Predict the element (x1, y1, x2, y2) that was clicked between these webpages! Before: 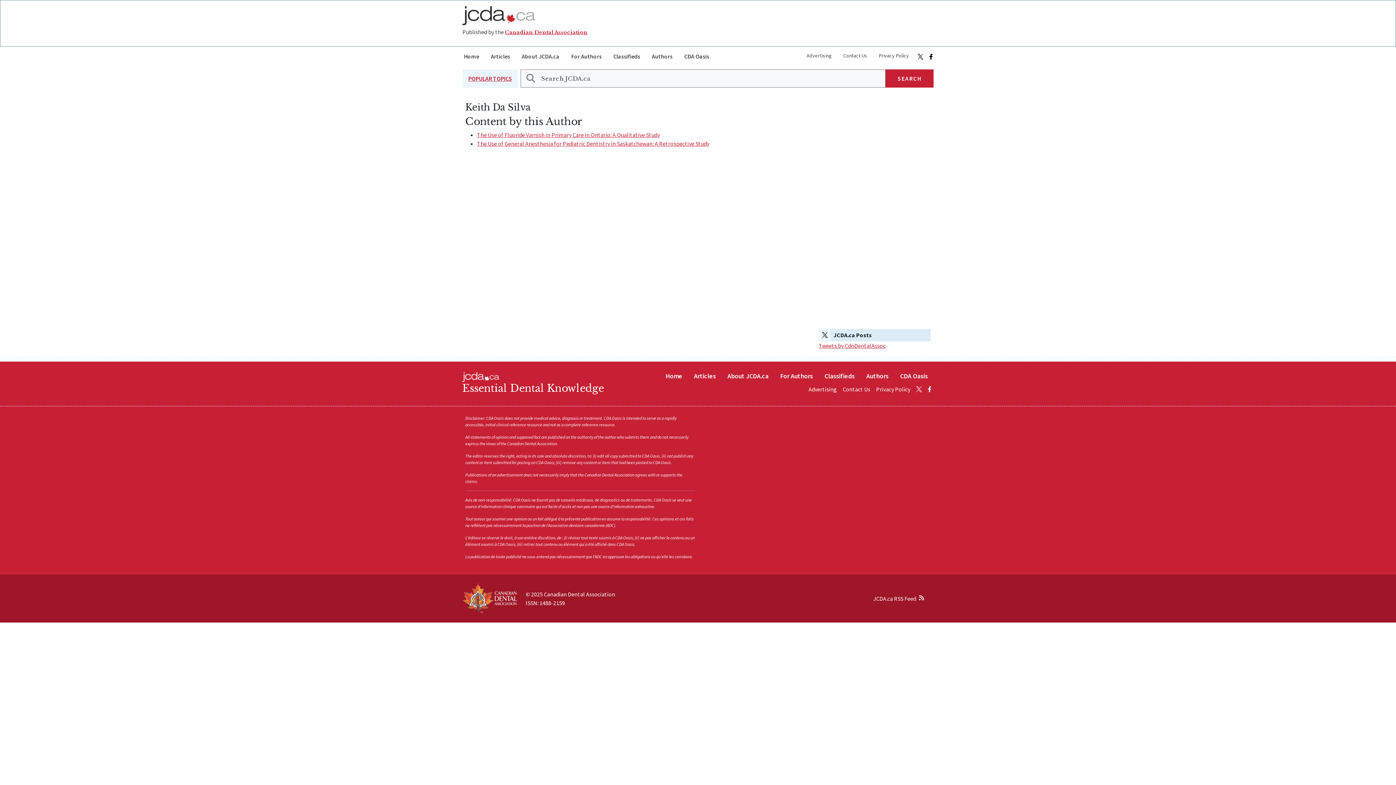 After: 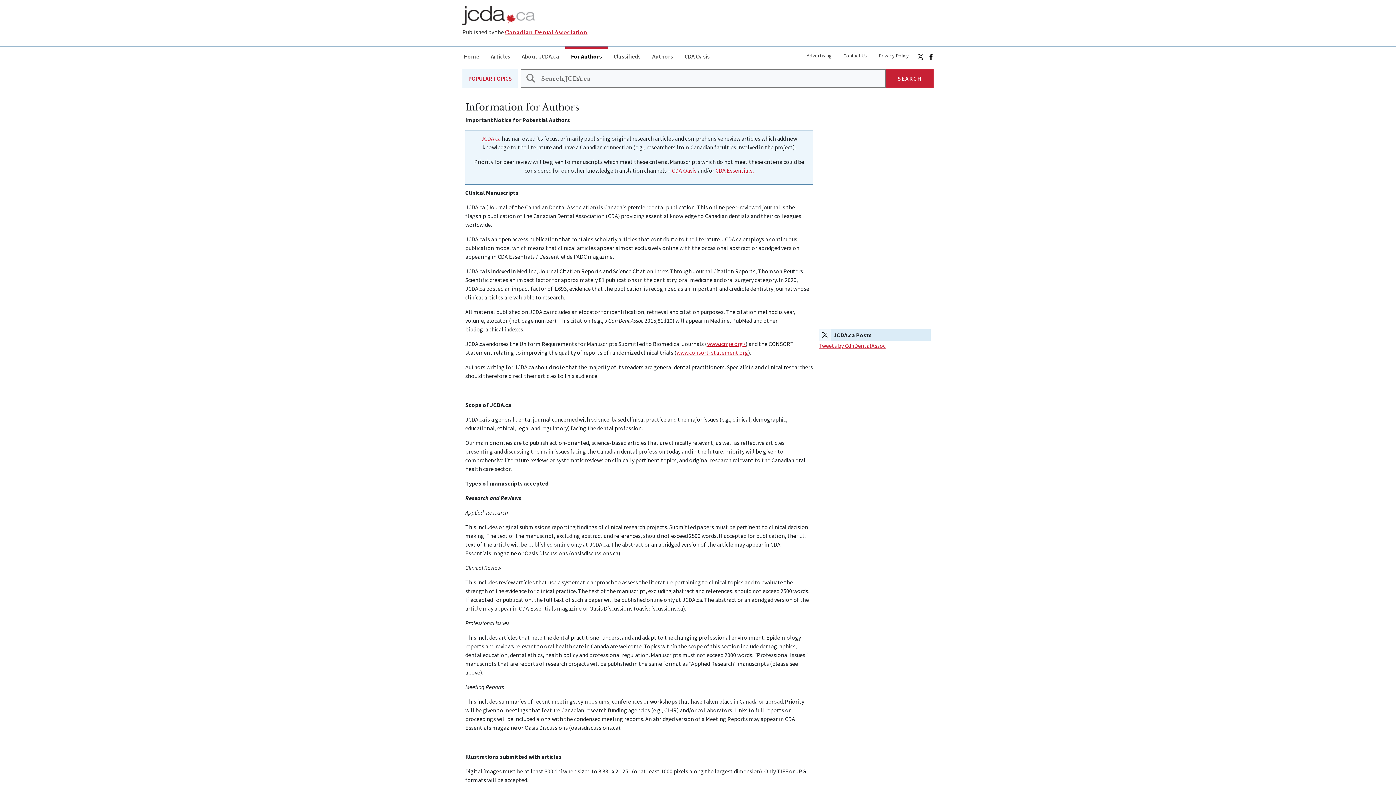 Action: label: For Authors bbox: (774, 371, 818, 381)